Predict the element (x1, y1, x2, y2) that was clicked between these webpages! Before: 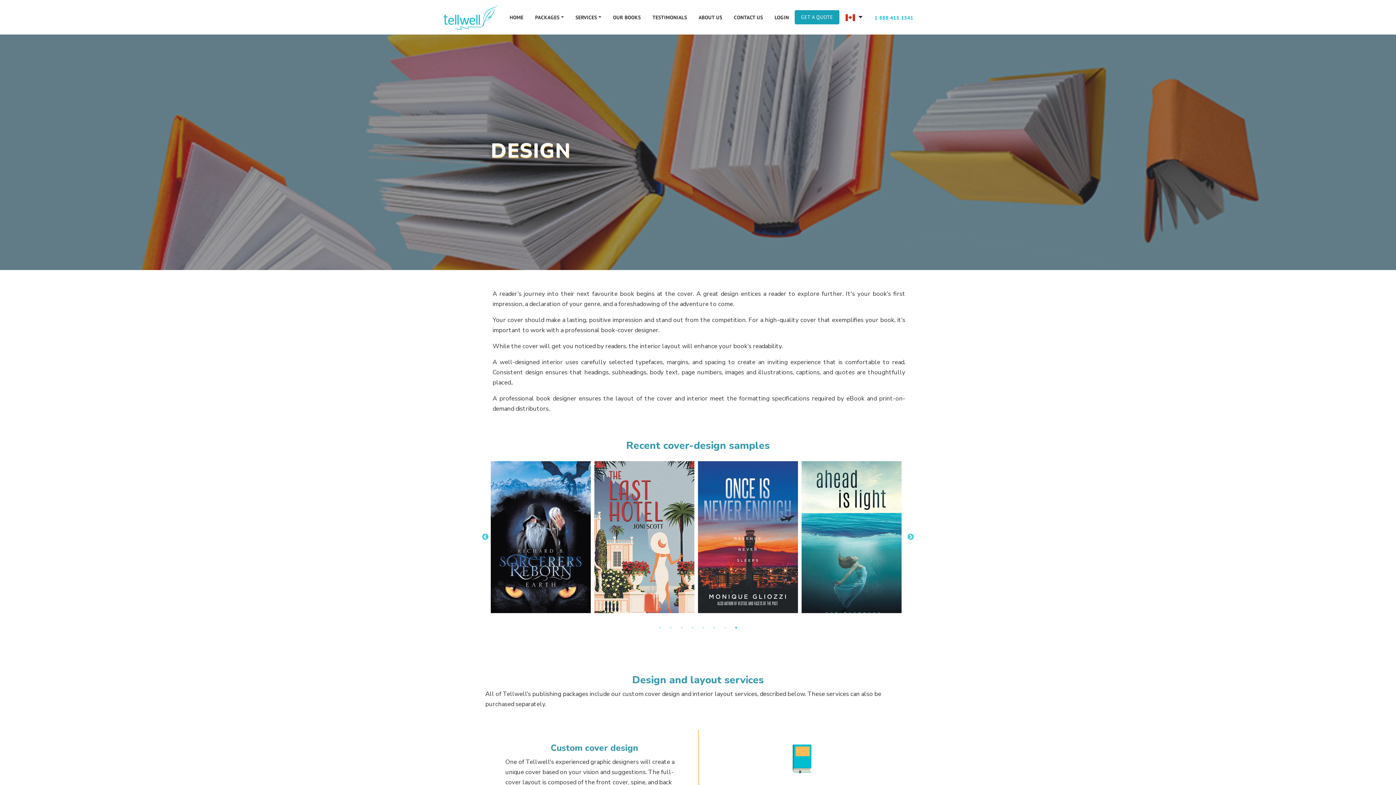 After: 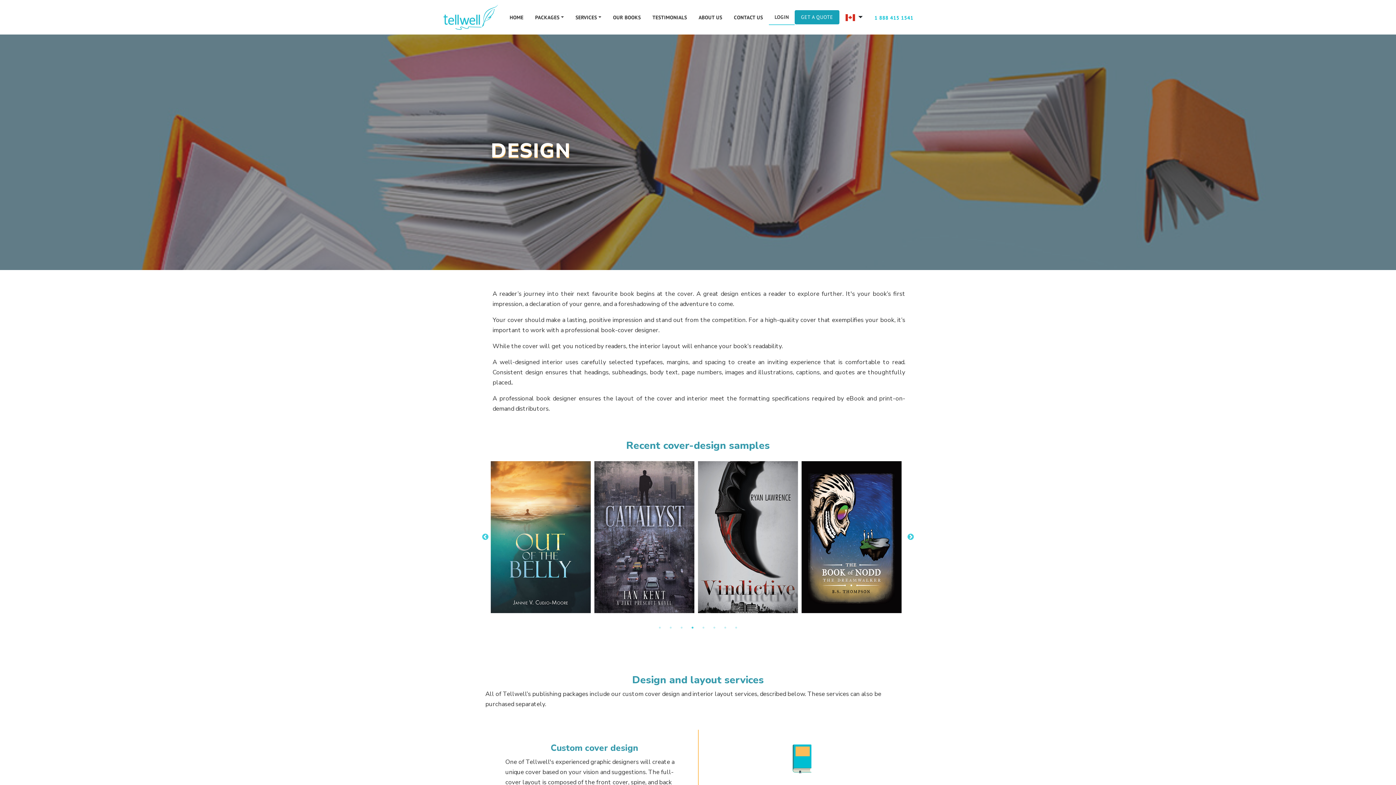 Action: bbox: (768, 10, 794, 24) label: LOGIN